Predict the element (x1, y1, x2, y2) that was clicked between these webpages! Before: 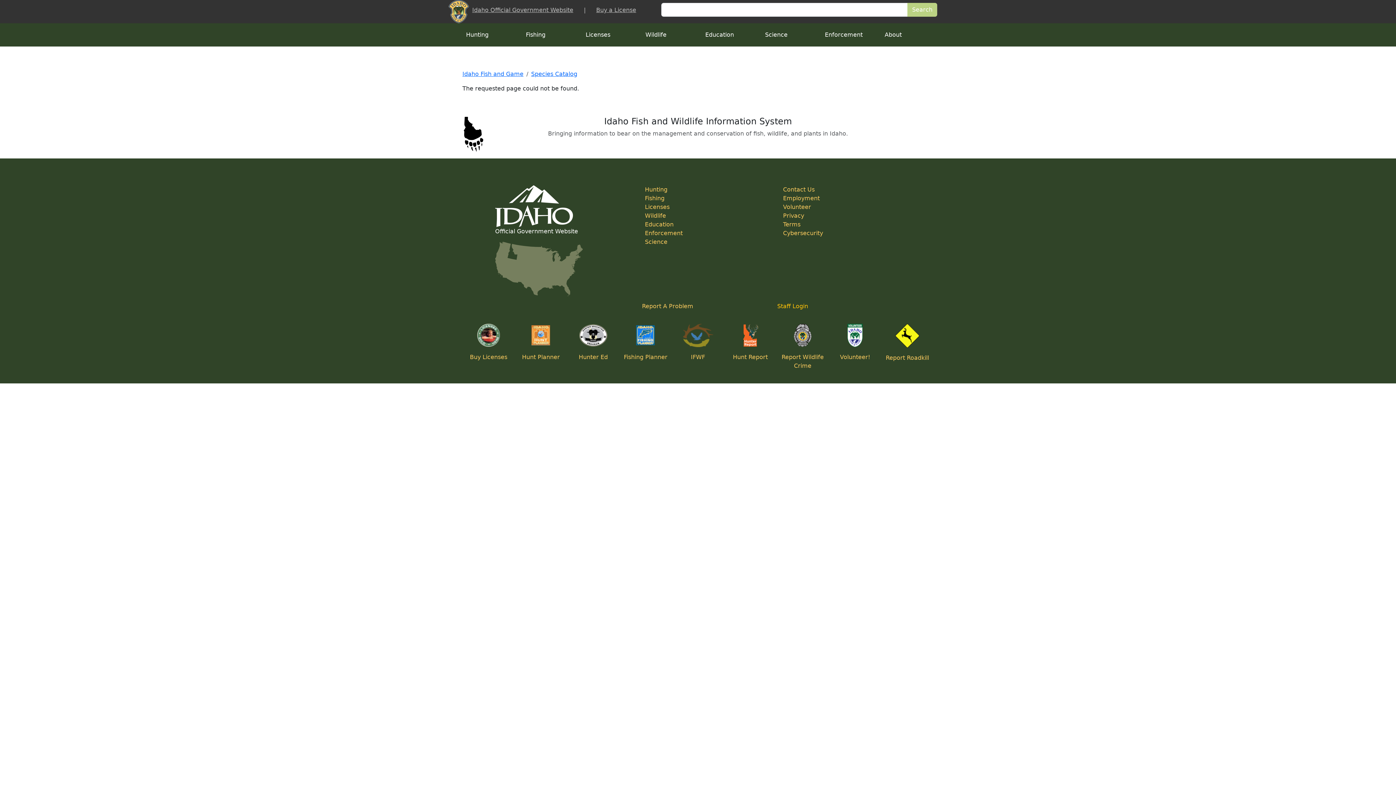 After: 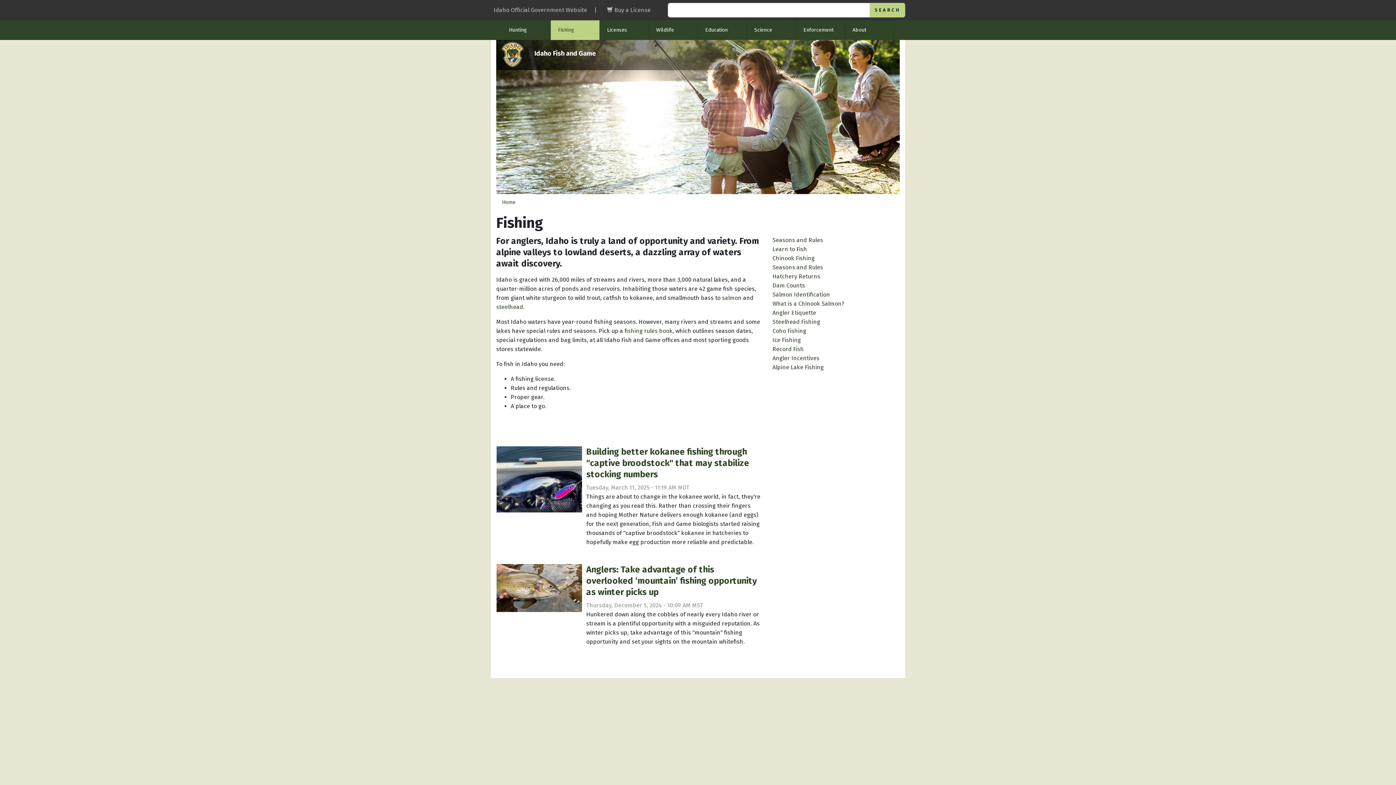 Action: label: Fishing bbox: (645, 194, 664, 201)